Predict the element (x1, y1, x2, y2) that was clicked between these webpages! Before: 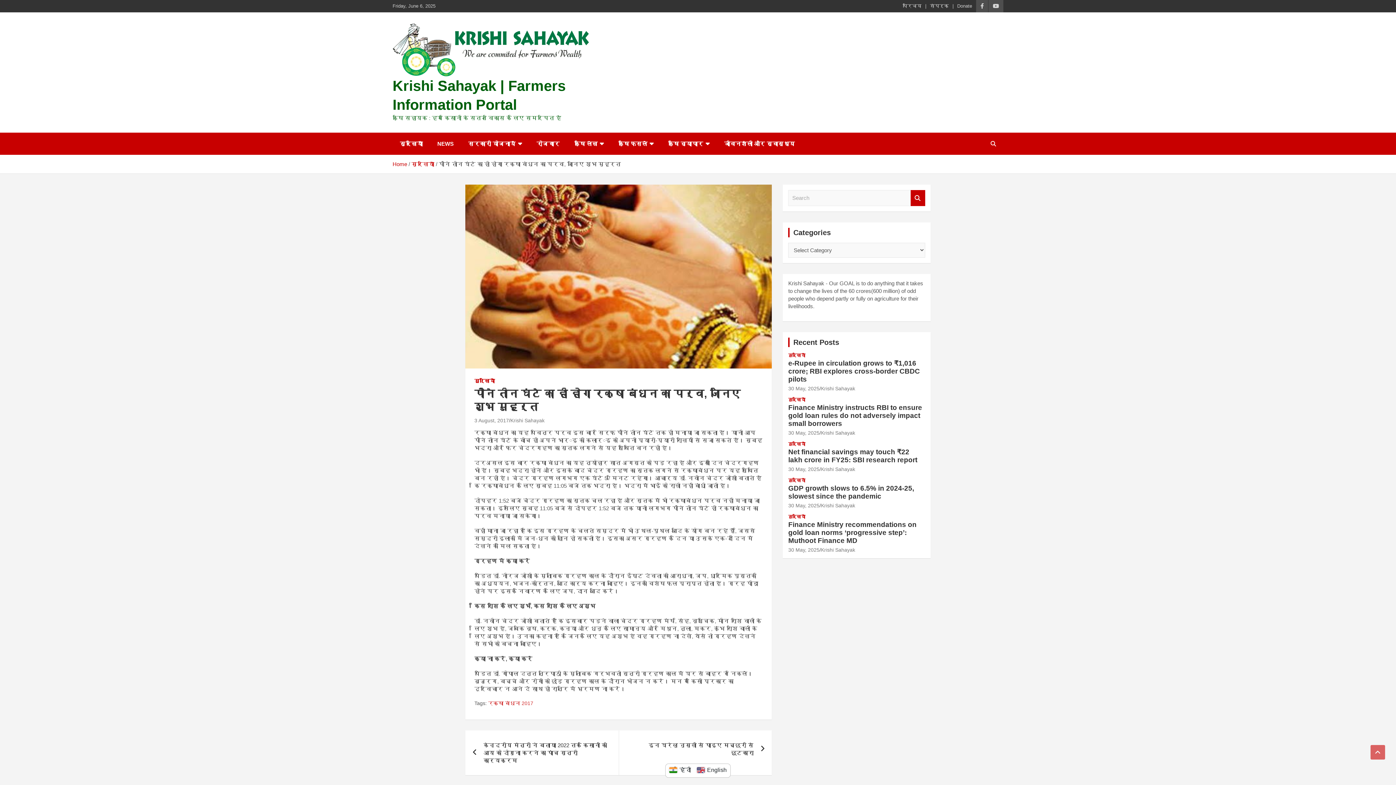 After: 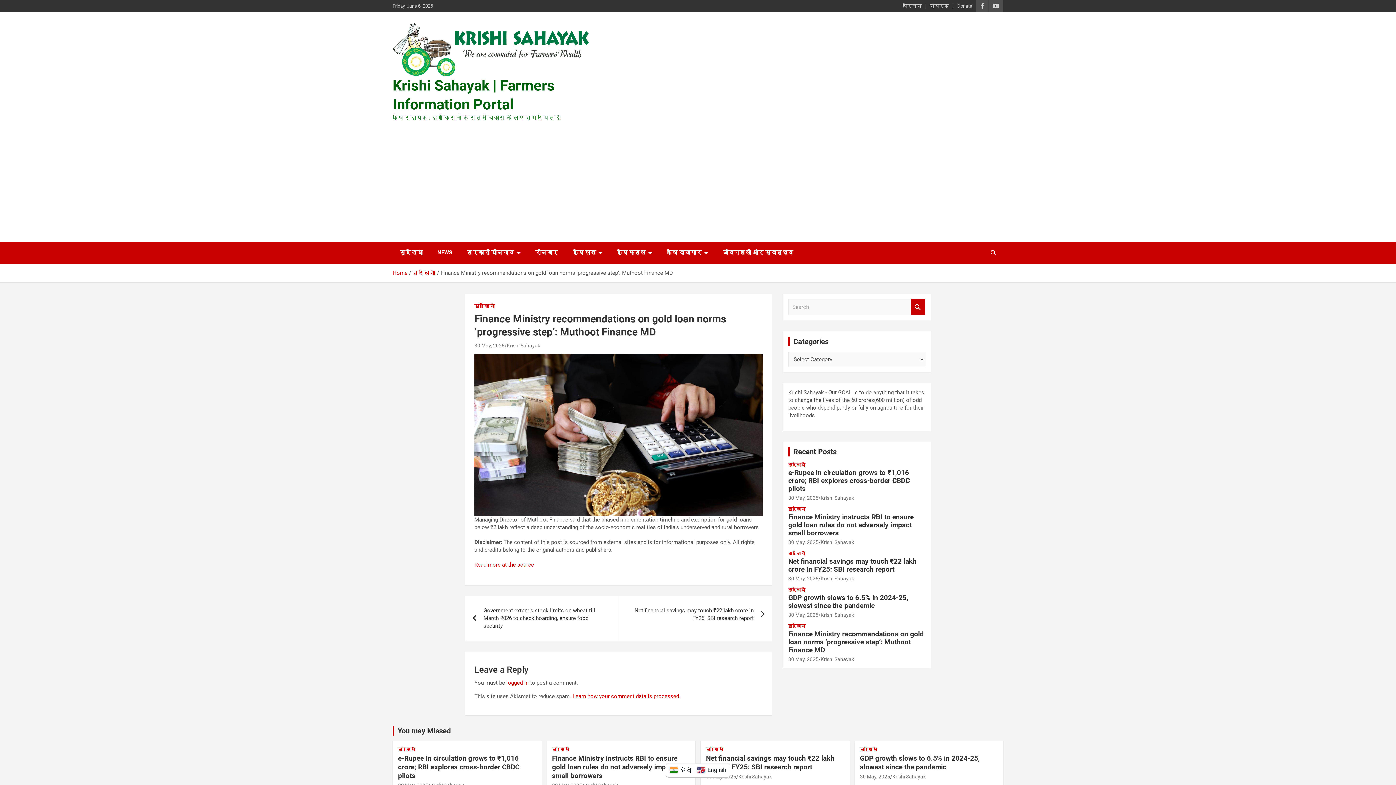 Action: bbox: (788, 547, 819, 553) label: 30 May, 2025